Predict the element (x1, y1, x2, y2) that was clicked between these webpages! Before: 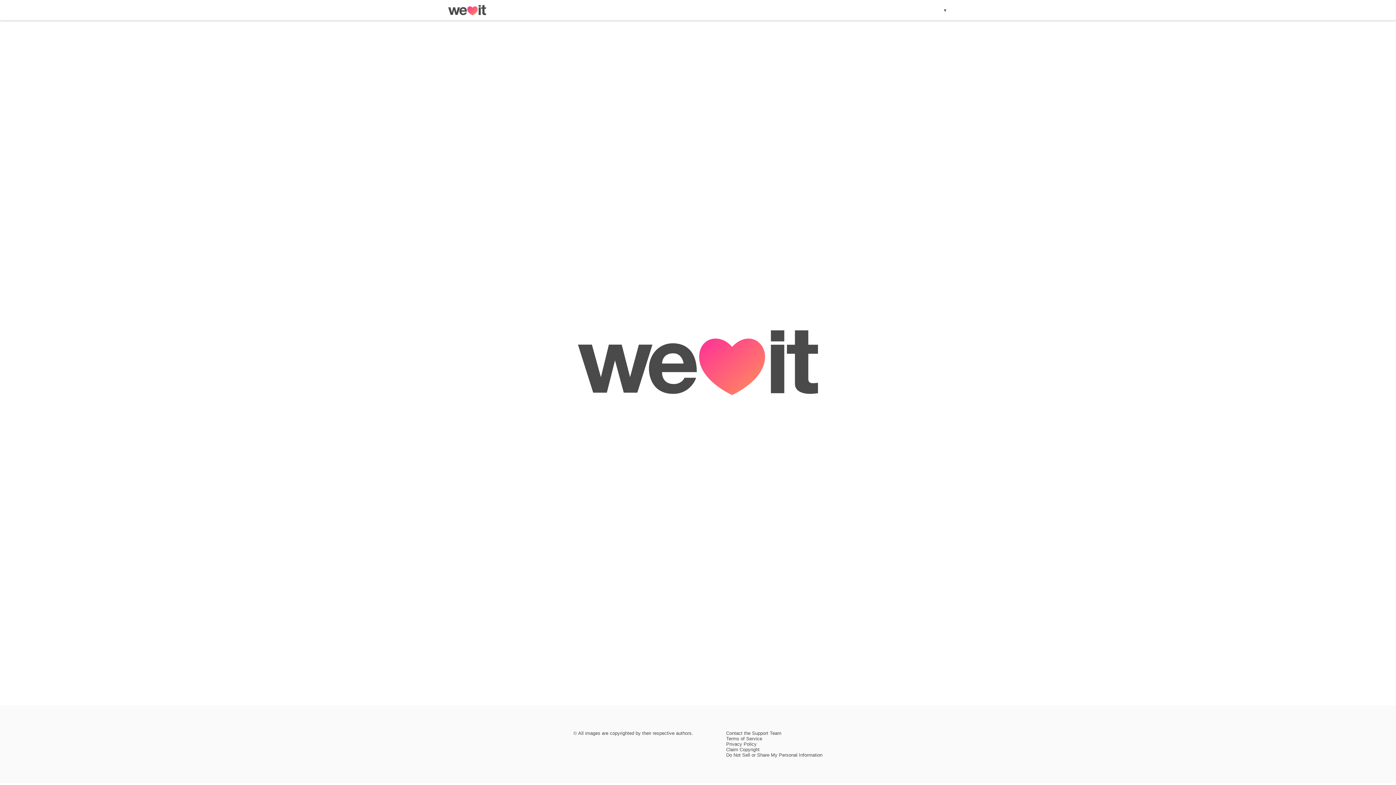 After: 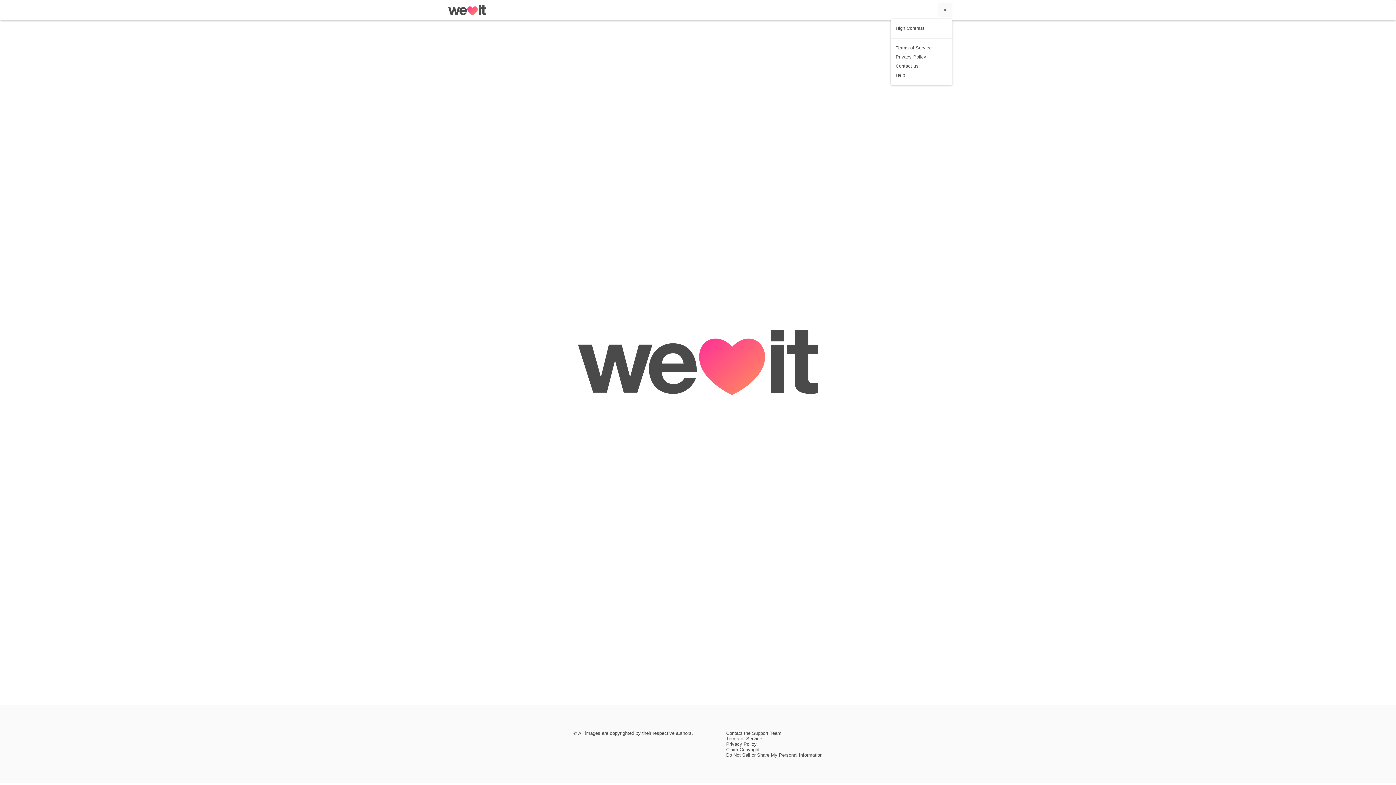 Action: bbox: (937, 2, 952, 17) label: ▾